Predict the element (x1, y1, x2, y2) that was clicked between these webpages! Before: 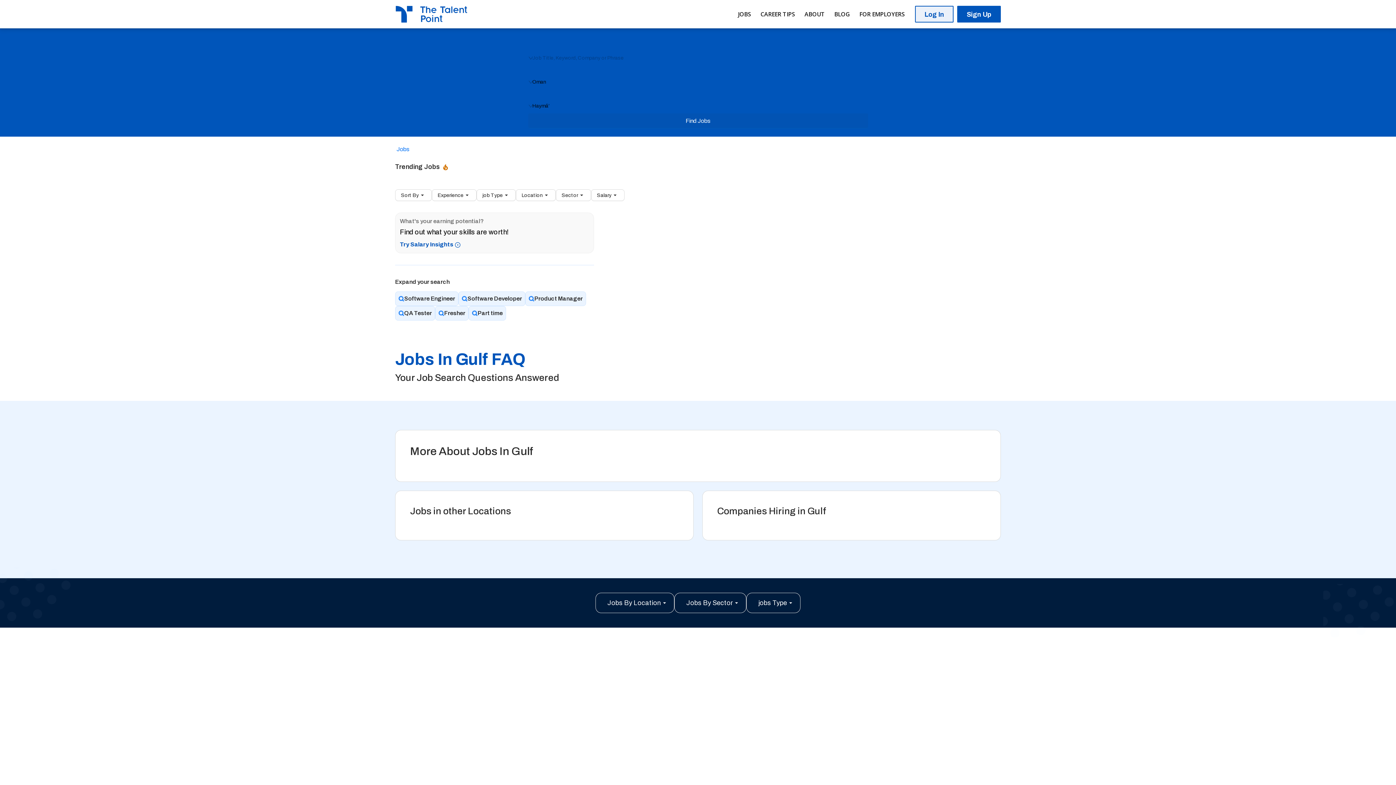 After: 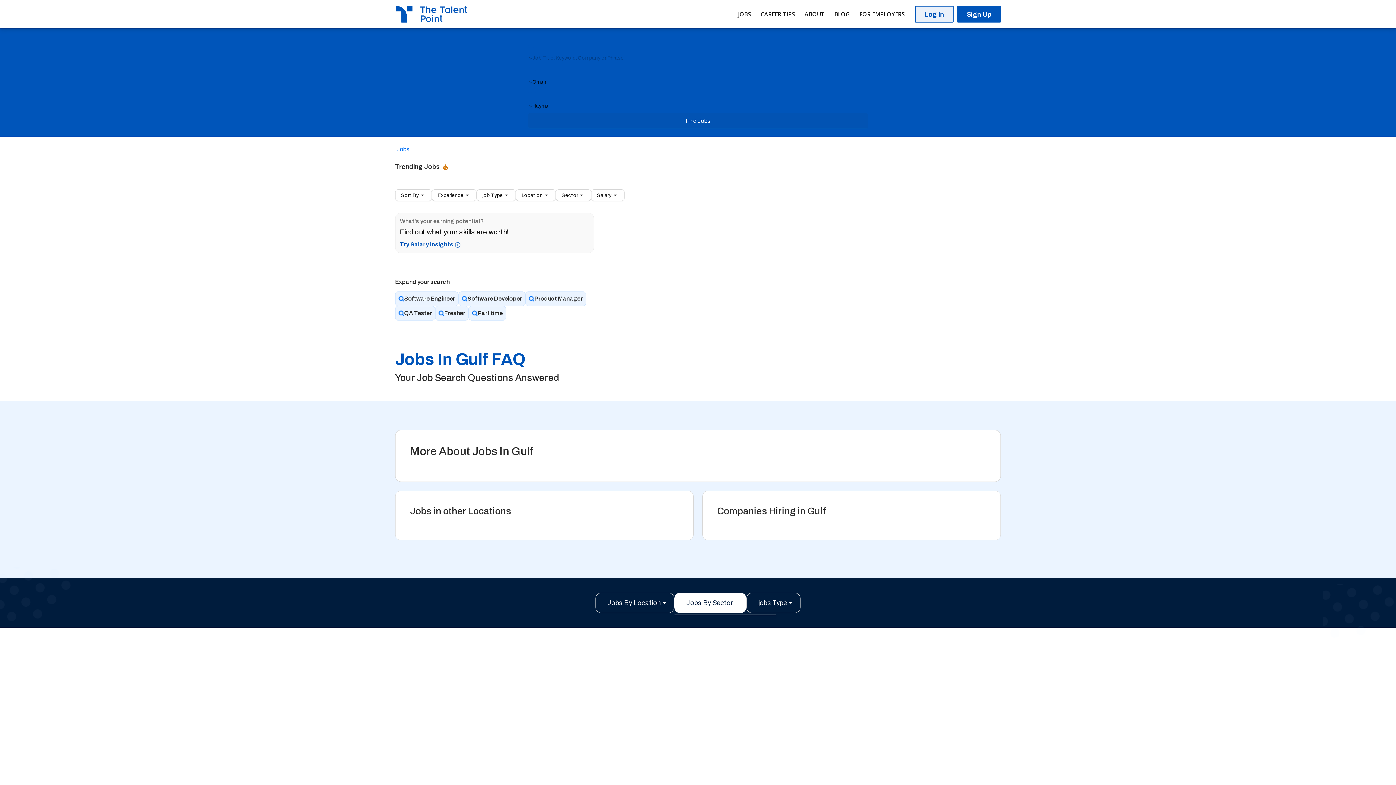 Action: label: Jobs By Sector bbox: (674, 593, 746, 613)